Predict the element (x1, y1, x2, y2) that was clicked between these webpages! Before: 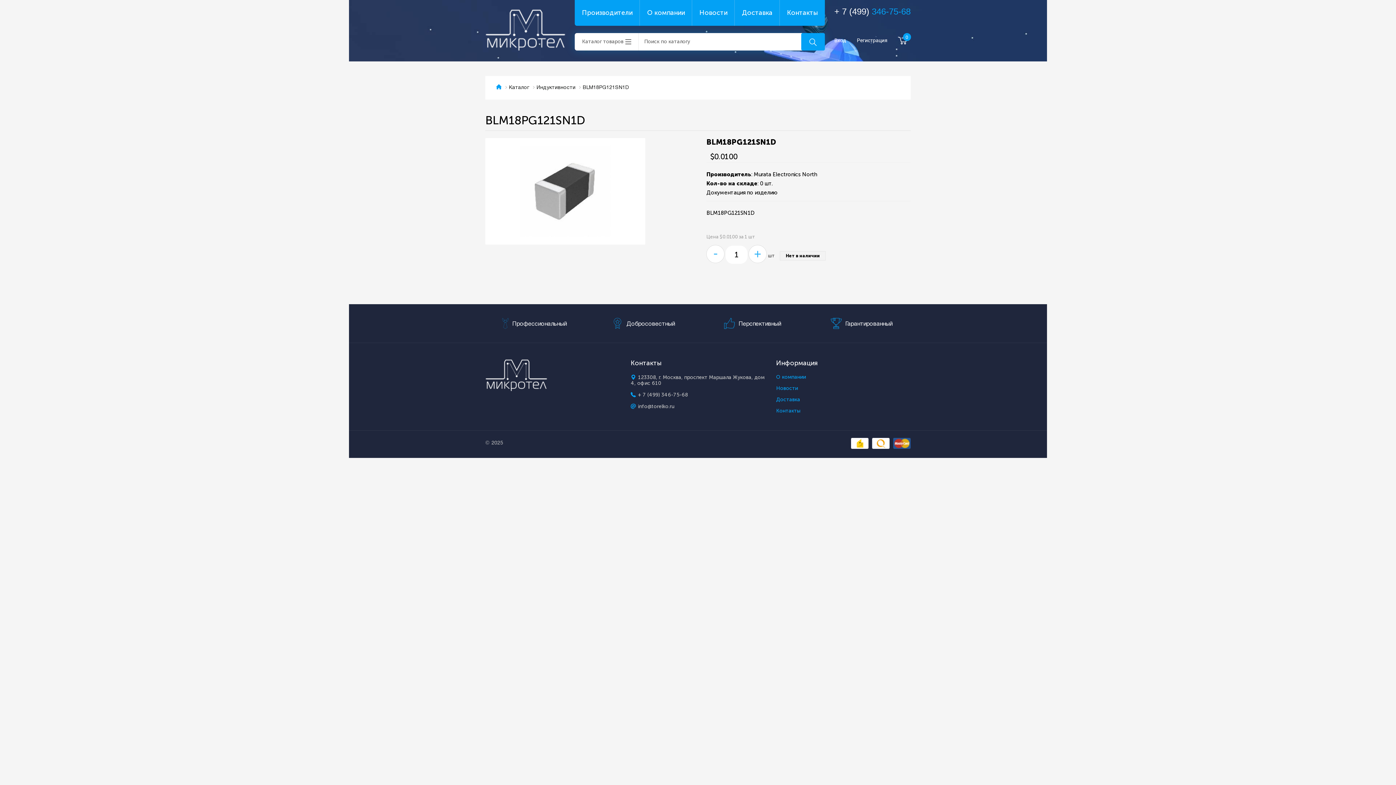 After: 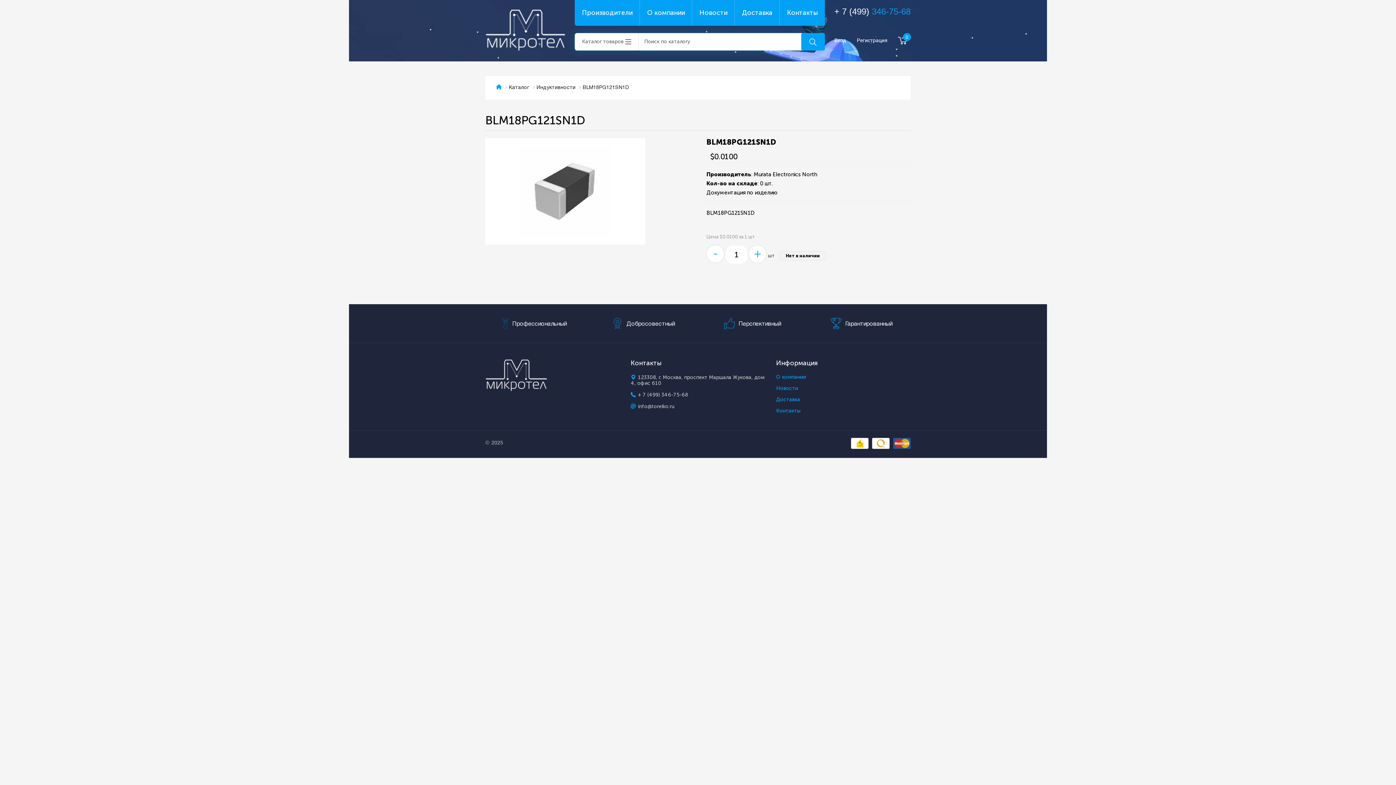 Action: bbox: (485, 359, 547, 391)